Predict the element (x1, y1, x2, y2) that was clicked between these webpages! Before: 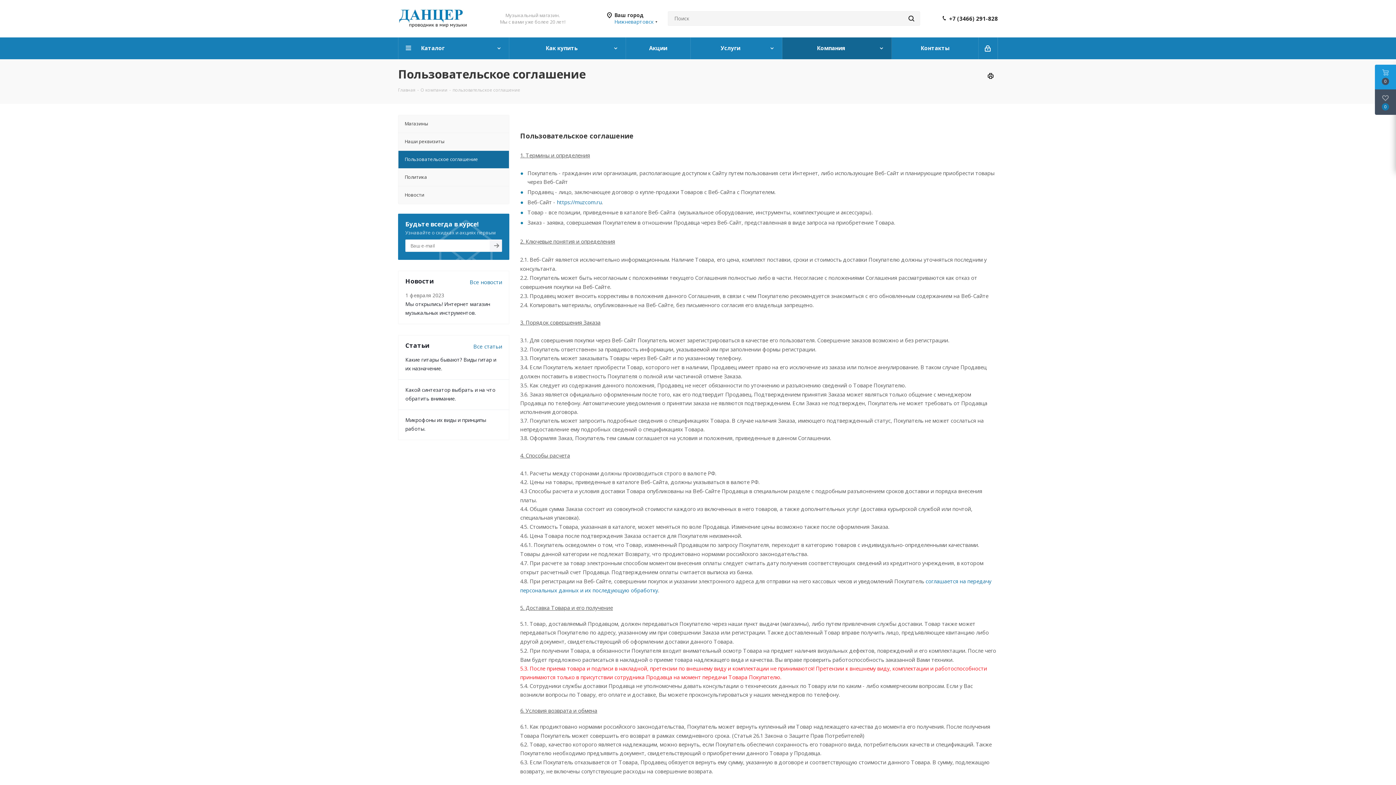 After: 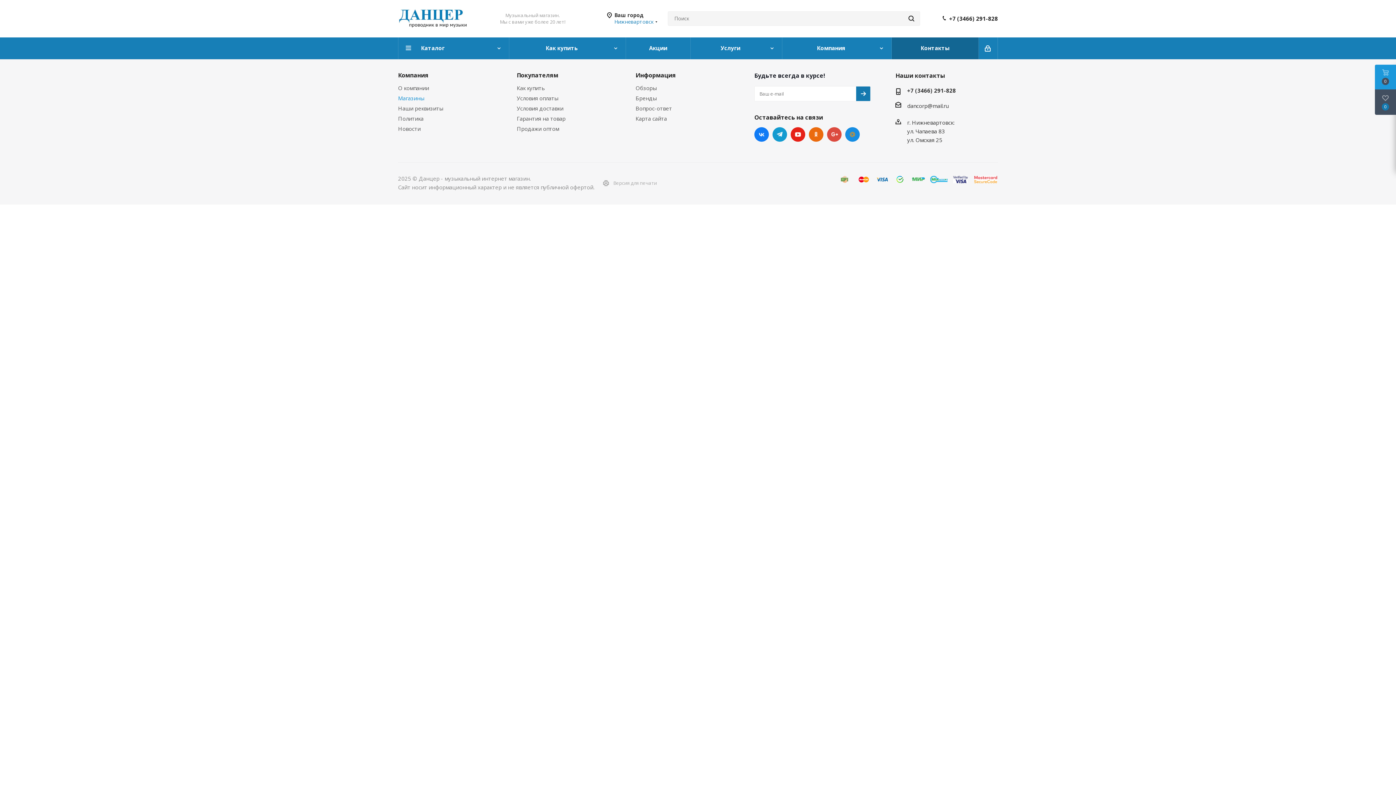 Action: bbox: (398, 114, 509, 132) label: Магазины